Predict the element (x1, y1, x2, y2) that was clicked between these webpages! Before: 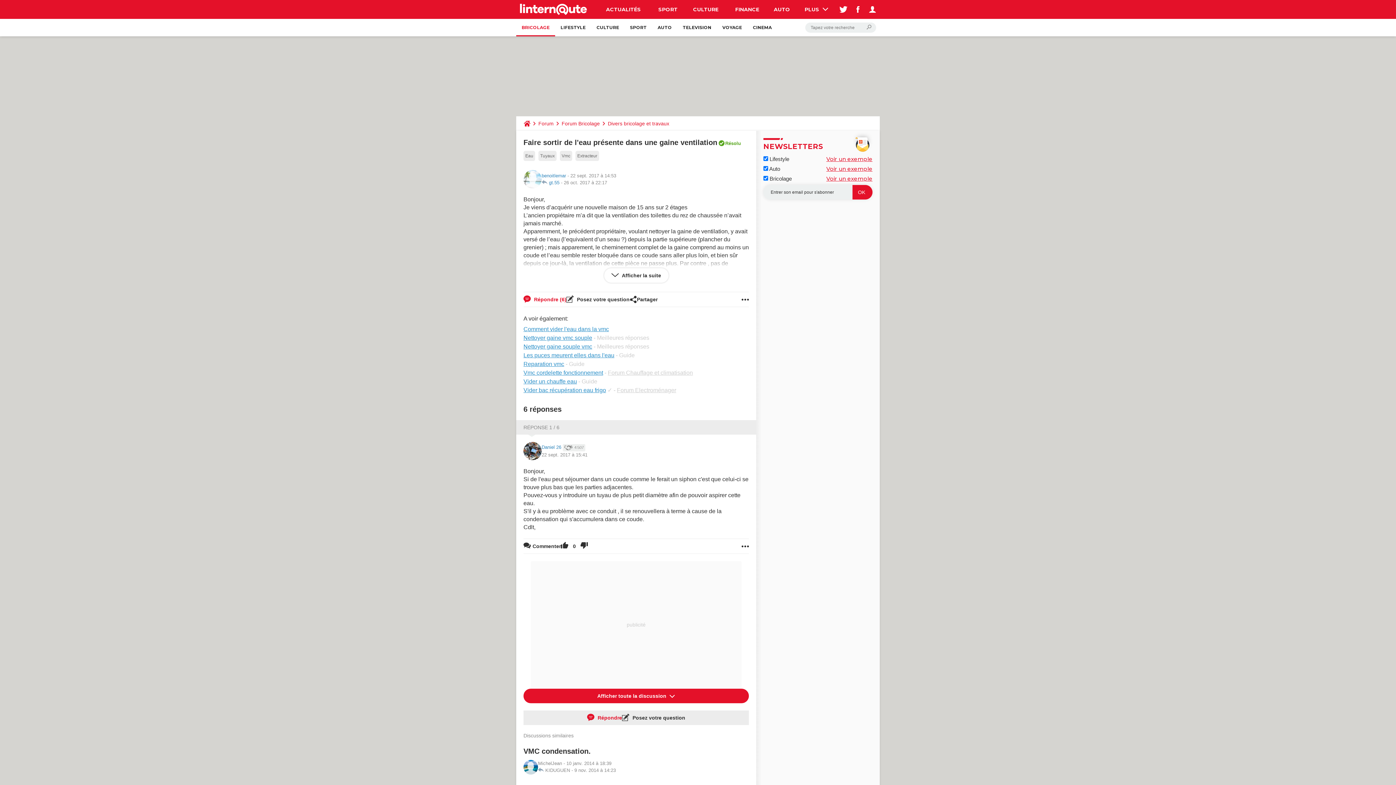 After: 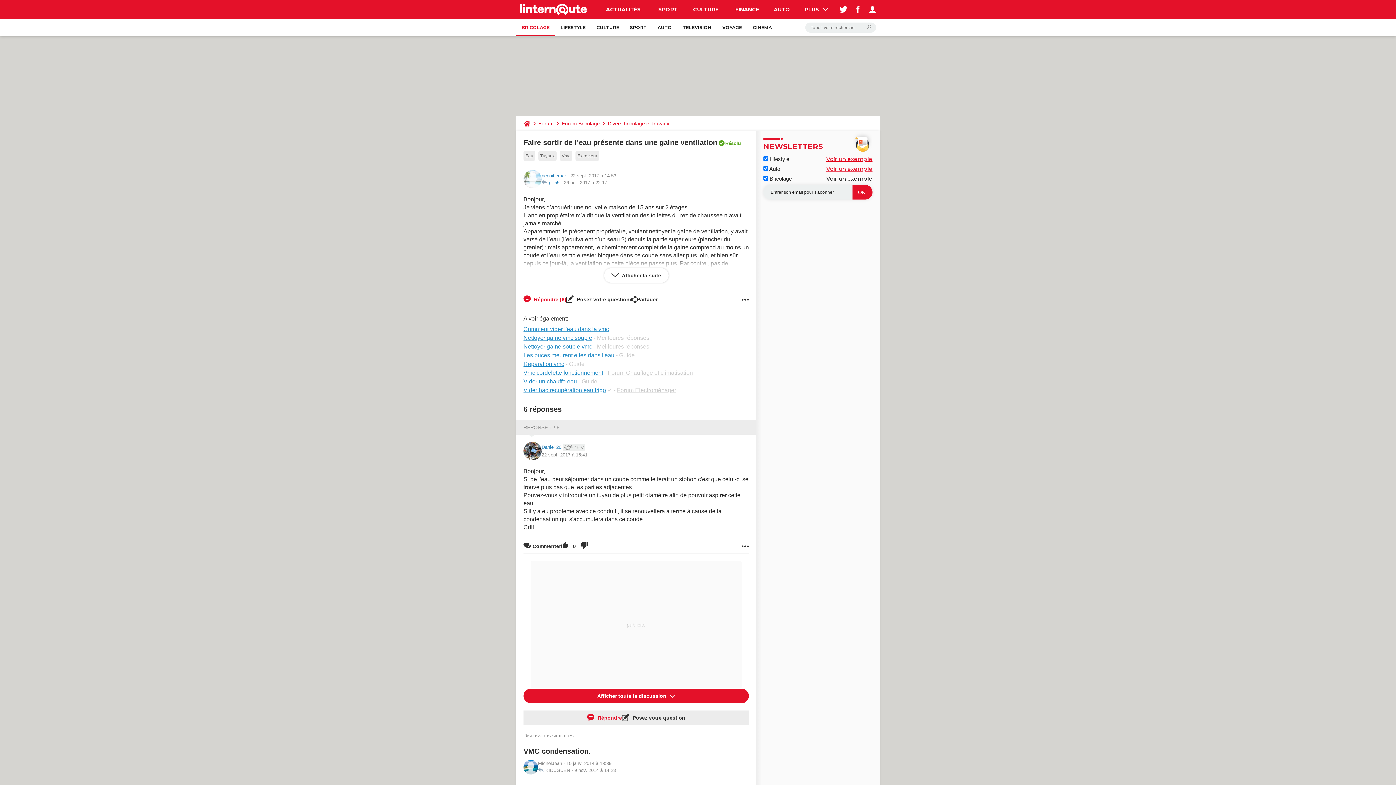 Action: bbox: (826, 175, 872, 182) label: Voir un exemple